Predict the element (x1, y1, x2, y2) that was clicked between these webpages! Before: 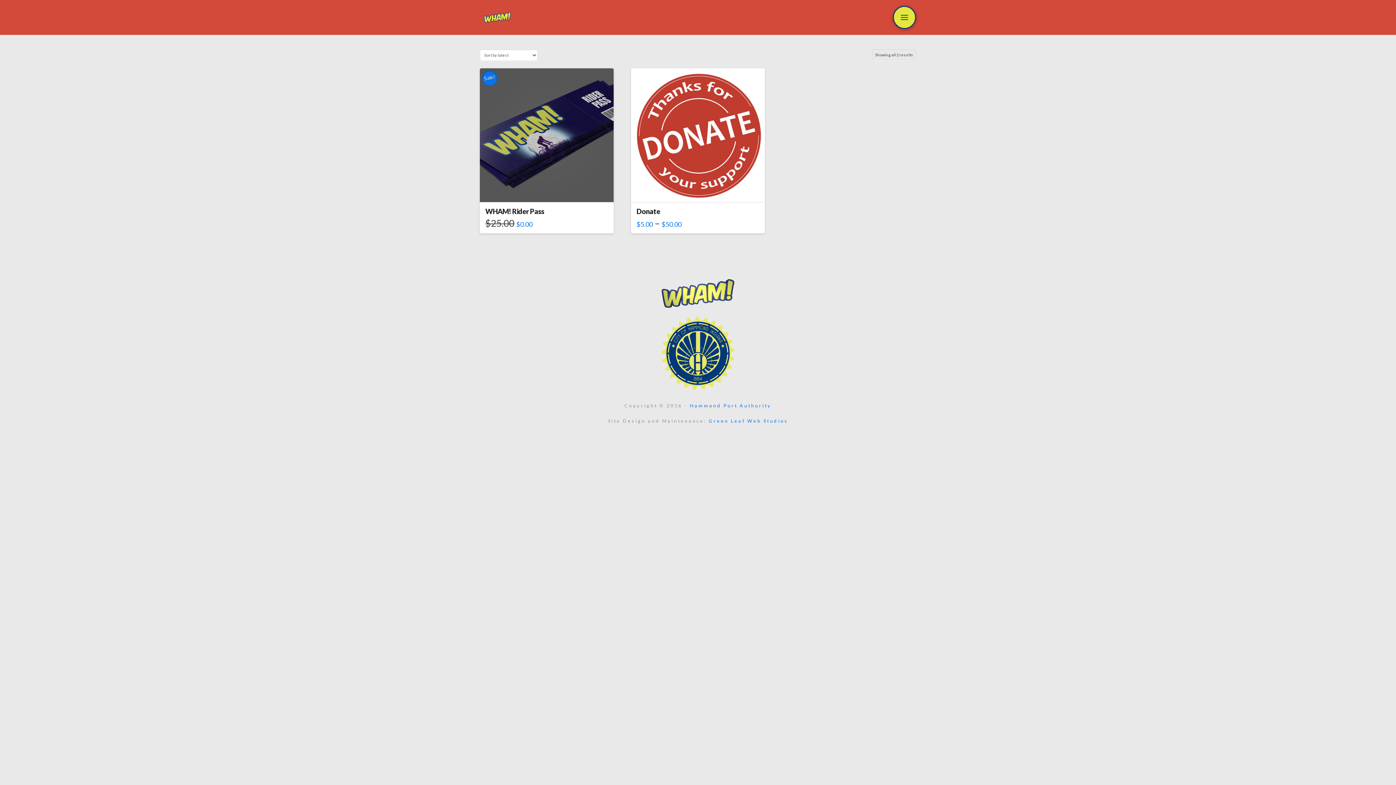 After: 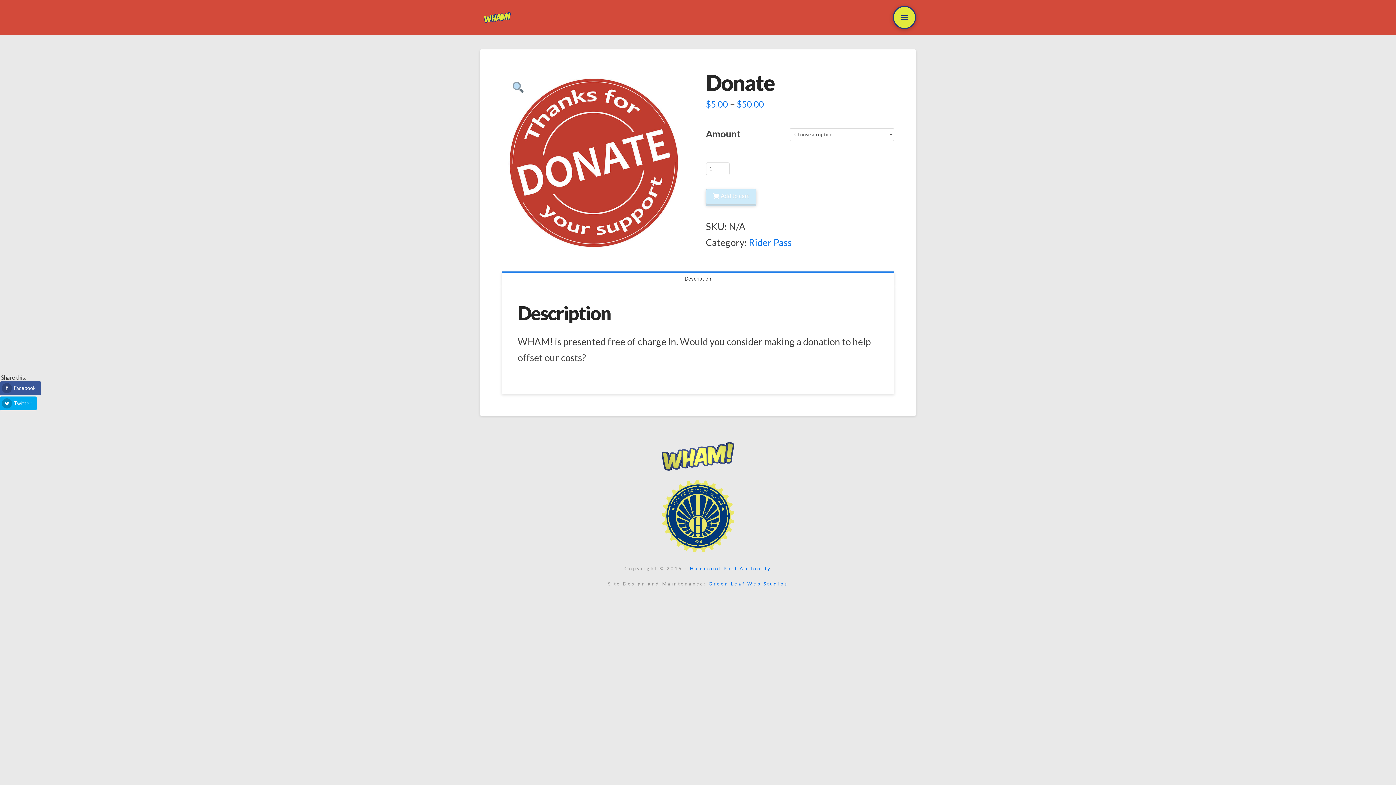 Action: bbox: (636, 207, 660, 215) label: Donate